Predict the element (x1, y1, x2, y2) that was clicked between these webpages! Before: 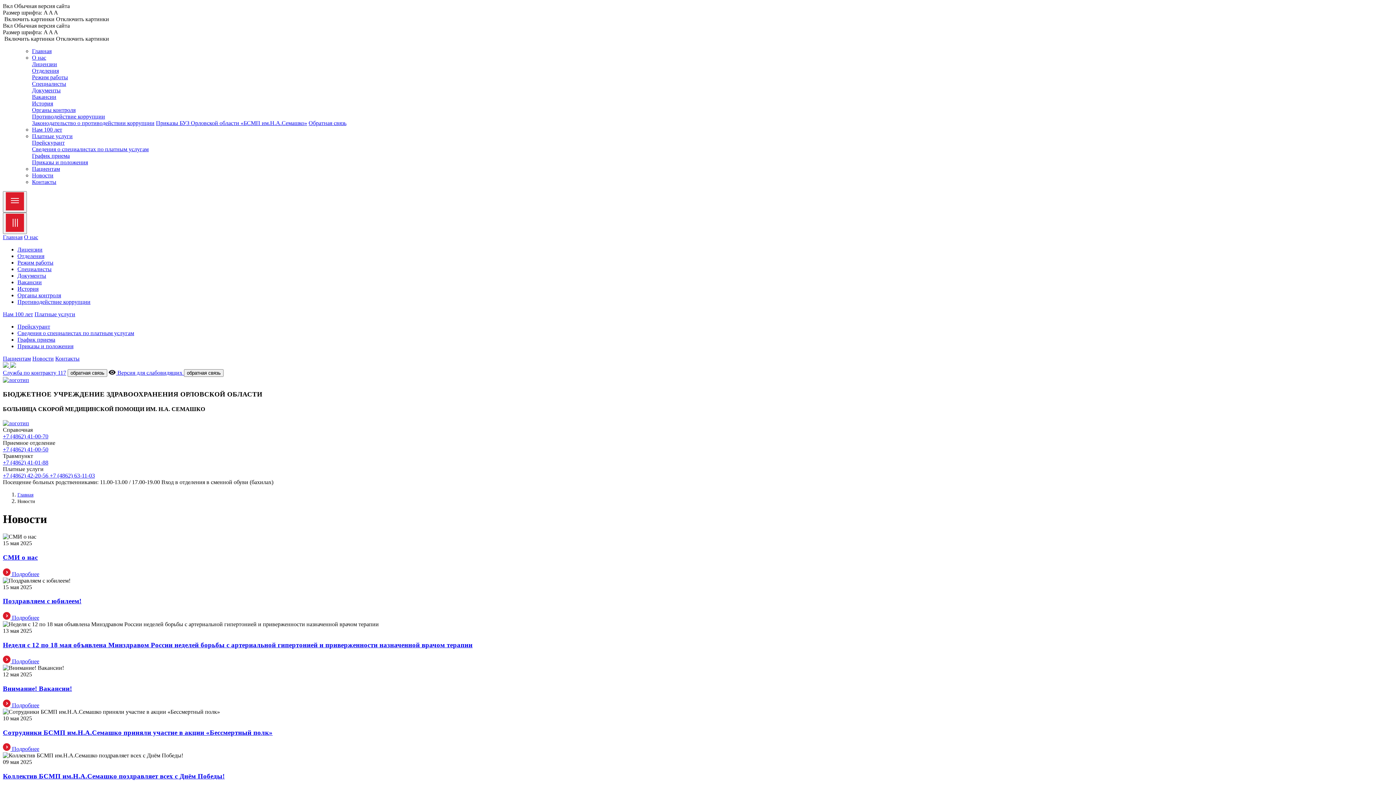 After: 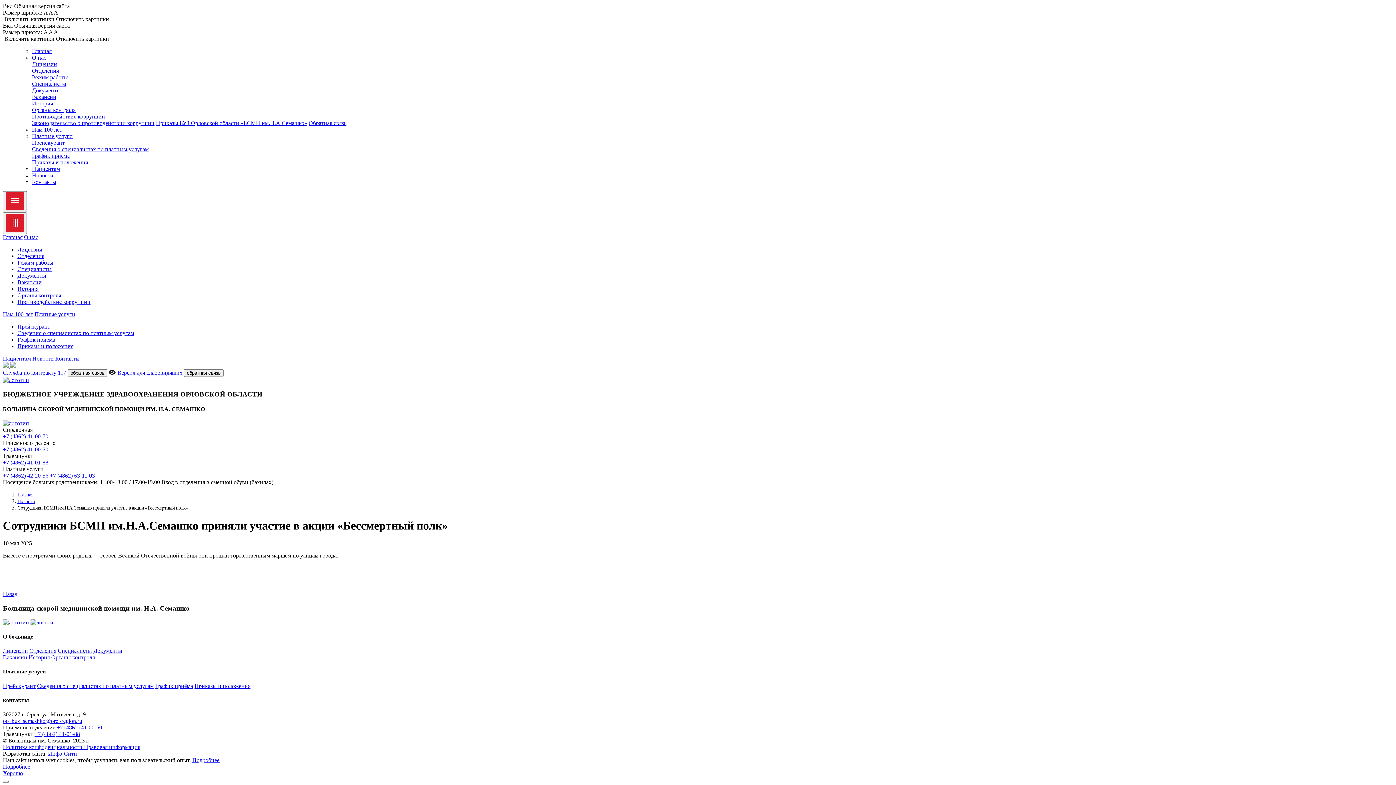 Action: bbox: (2, 728, 1393, 736) label: Сотрудники БСМП им.Н.А.Семашко приняли участие в акции «Бессмертный полк»